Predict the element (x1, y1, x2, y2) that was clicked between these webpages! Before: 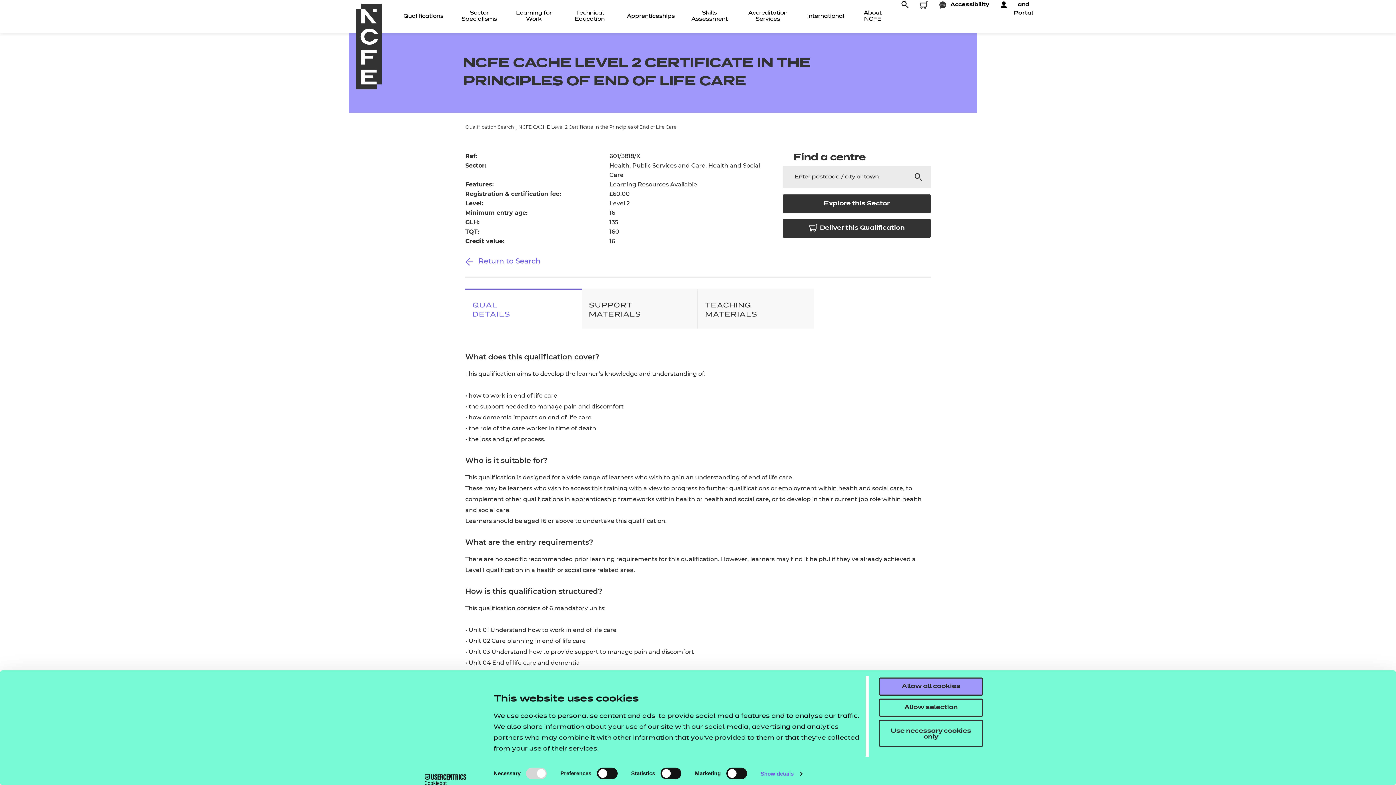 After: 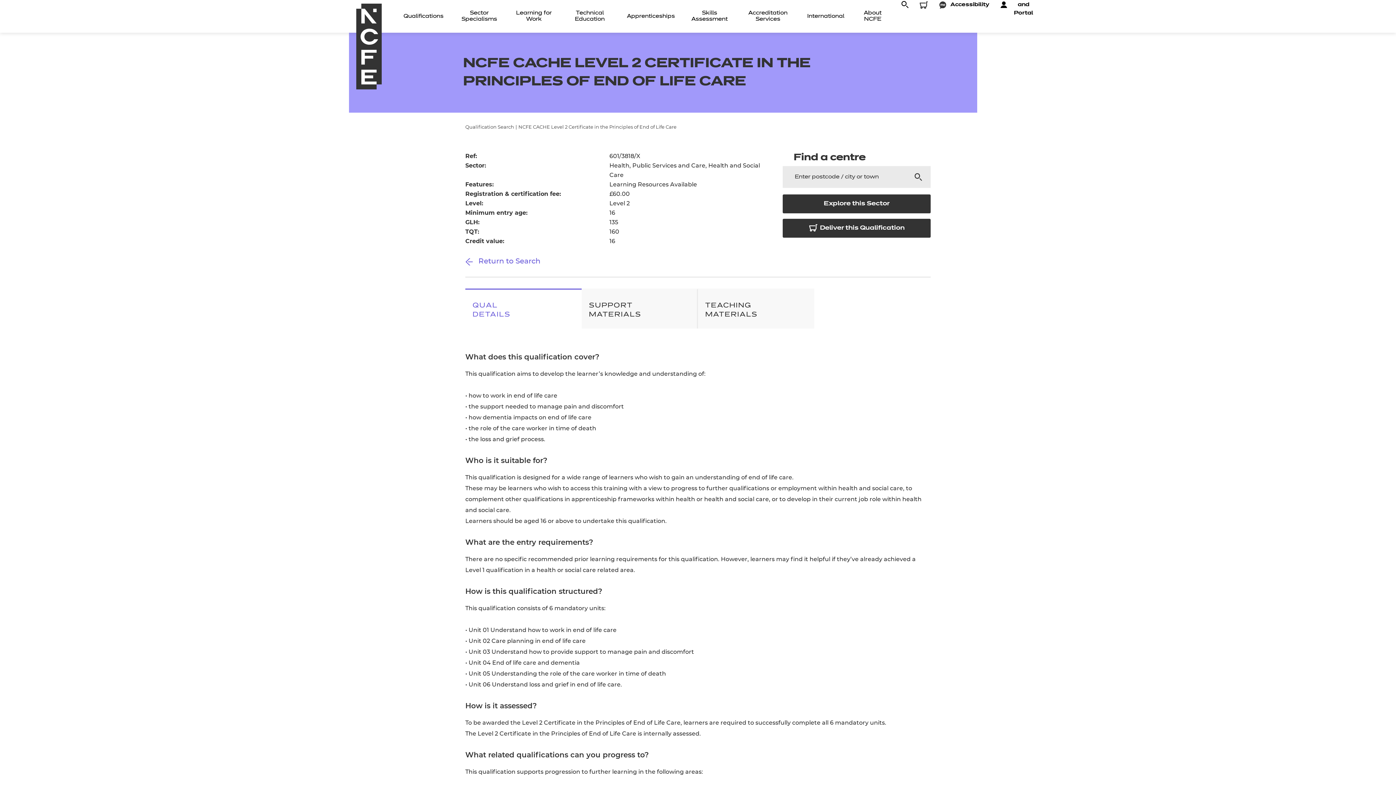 Action: bbox: (879, 699, 983, 717) label: Allow selection